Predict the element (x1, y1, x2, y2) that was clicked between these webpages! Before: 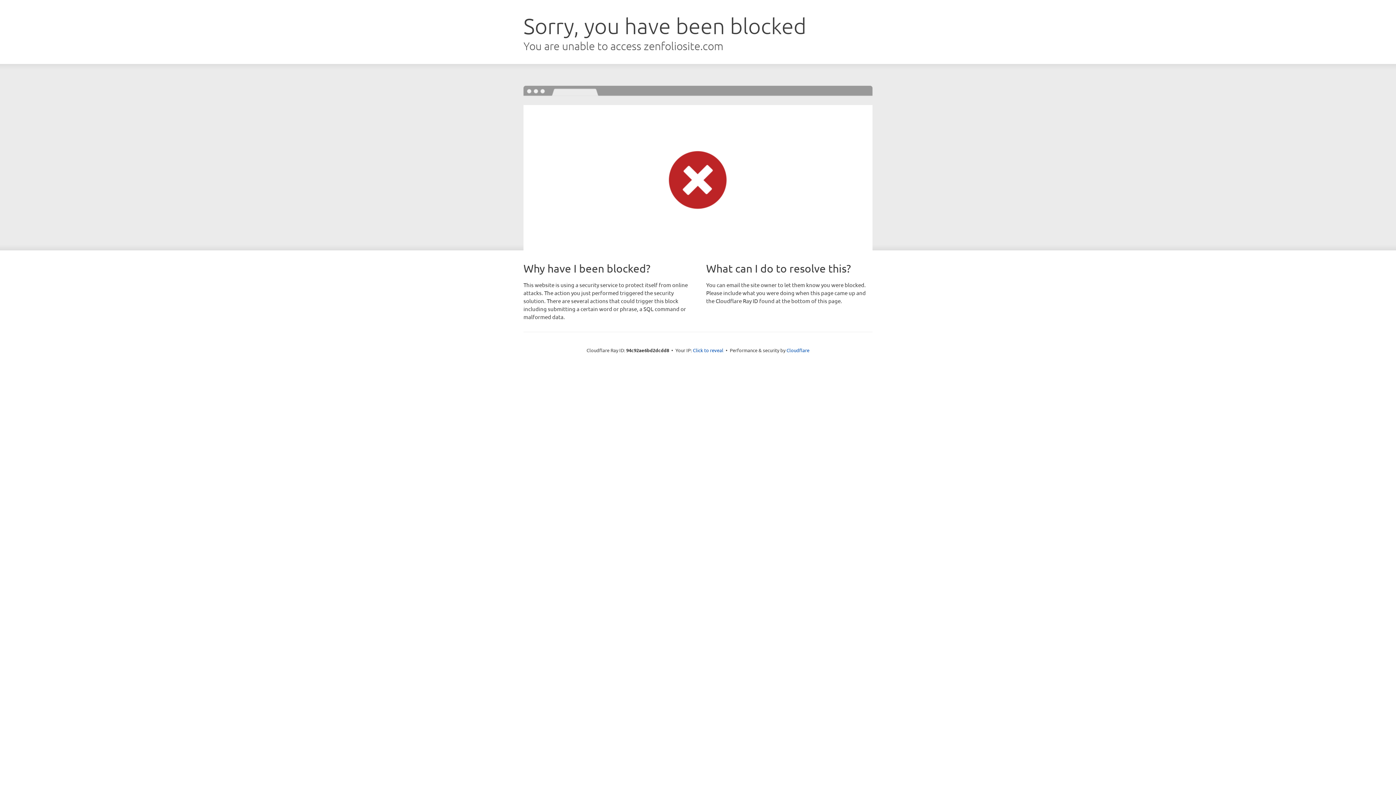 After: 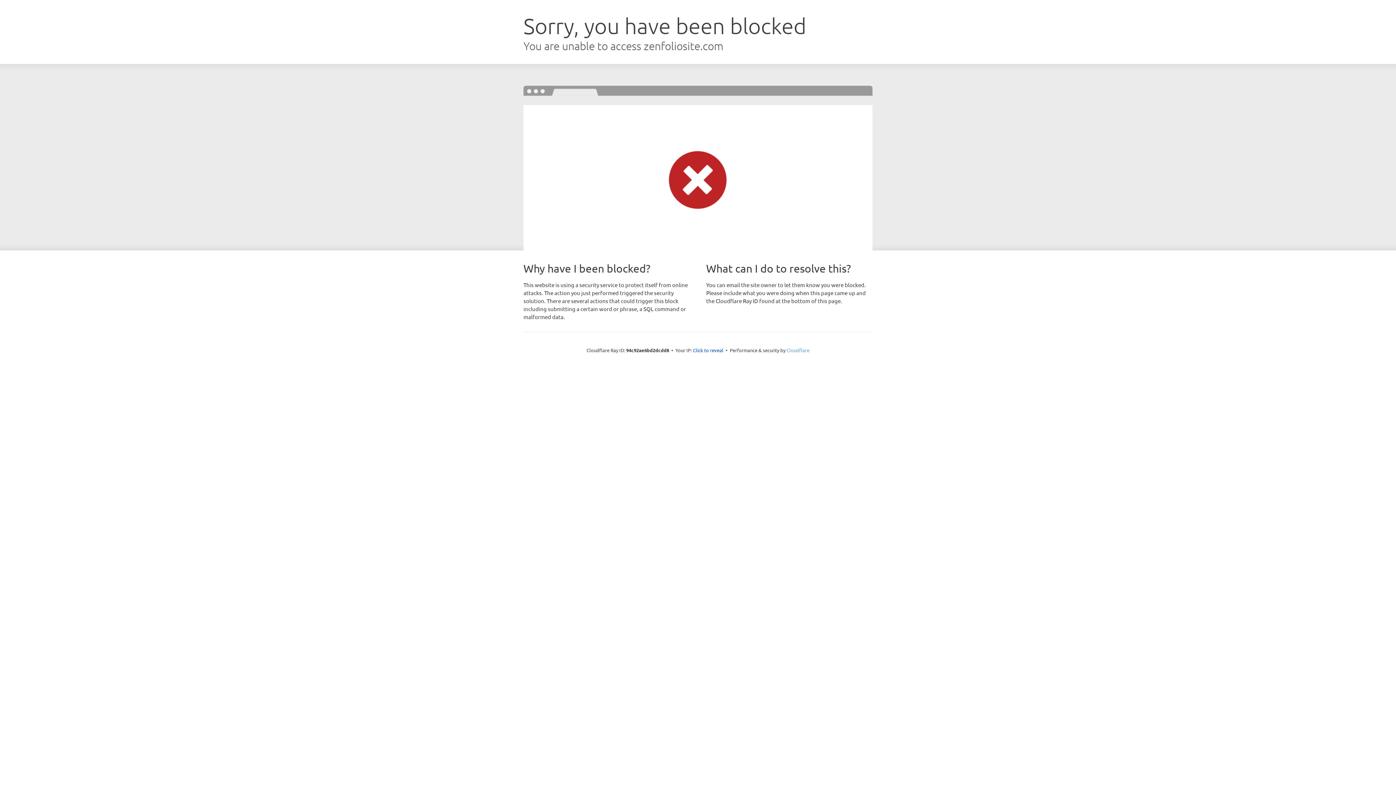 Action: label: Cloudflare bbox: (786, 347, 809, 353)